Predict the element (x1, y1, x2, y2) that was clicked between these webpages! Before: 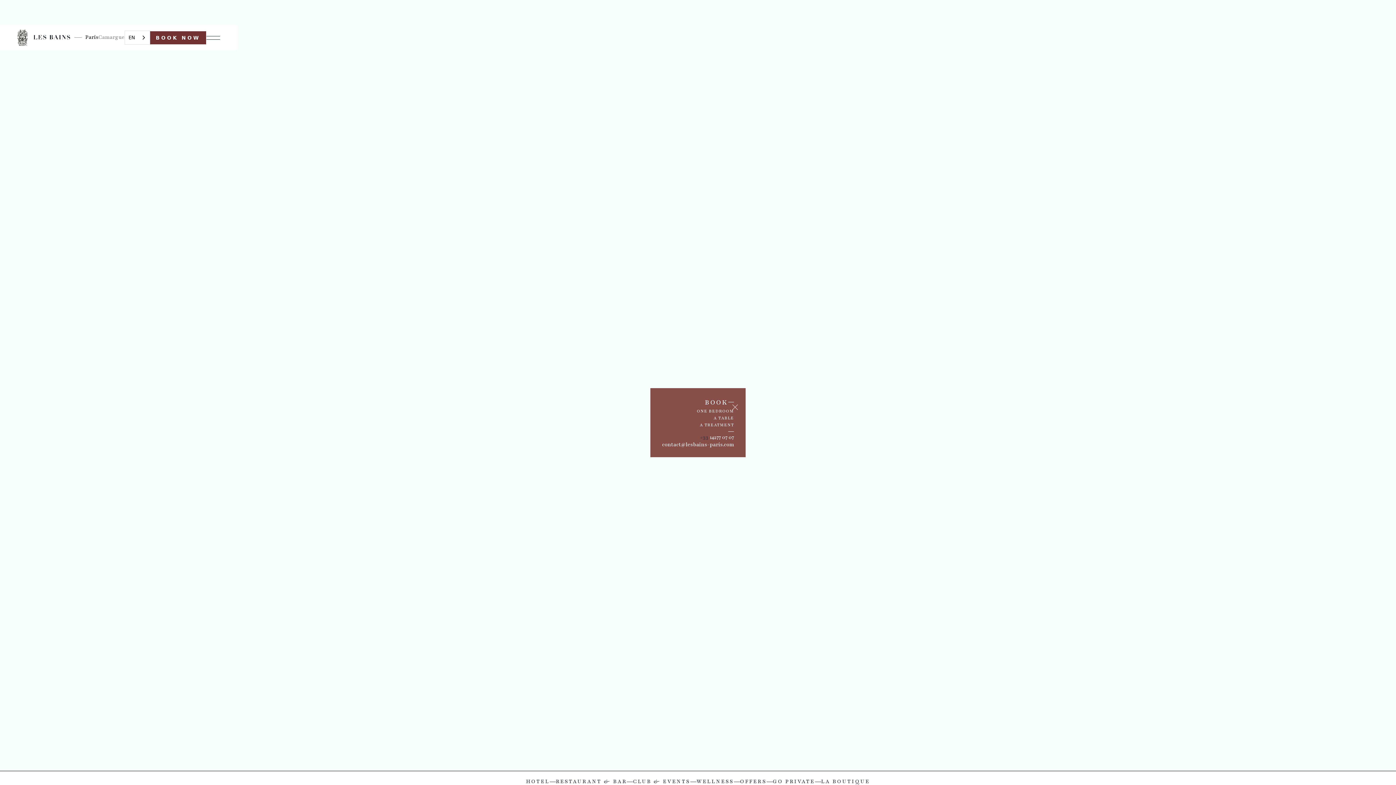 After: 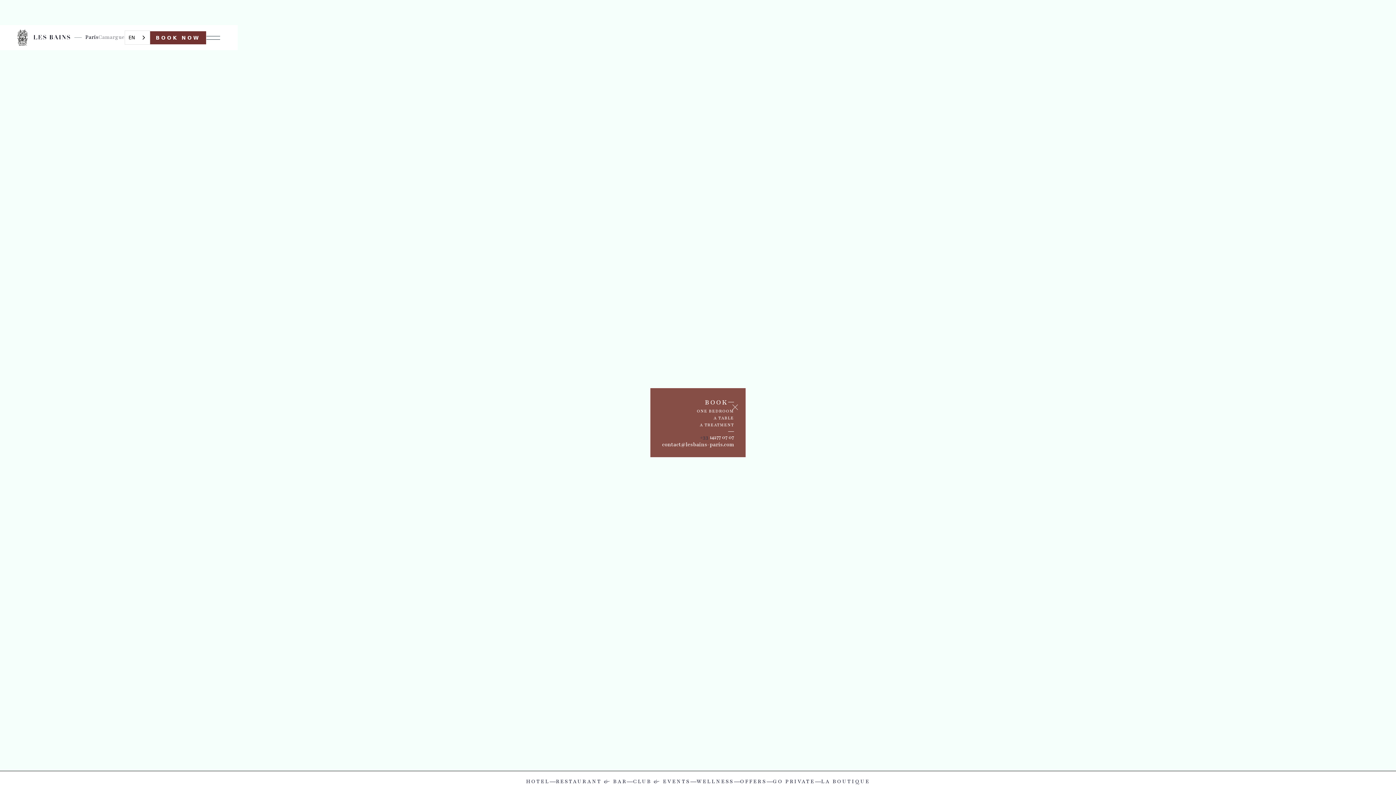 Action: label:  14277 07 07 bbox: (708, 434, 734, 441)